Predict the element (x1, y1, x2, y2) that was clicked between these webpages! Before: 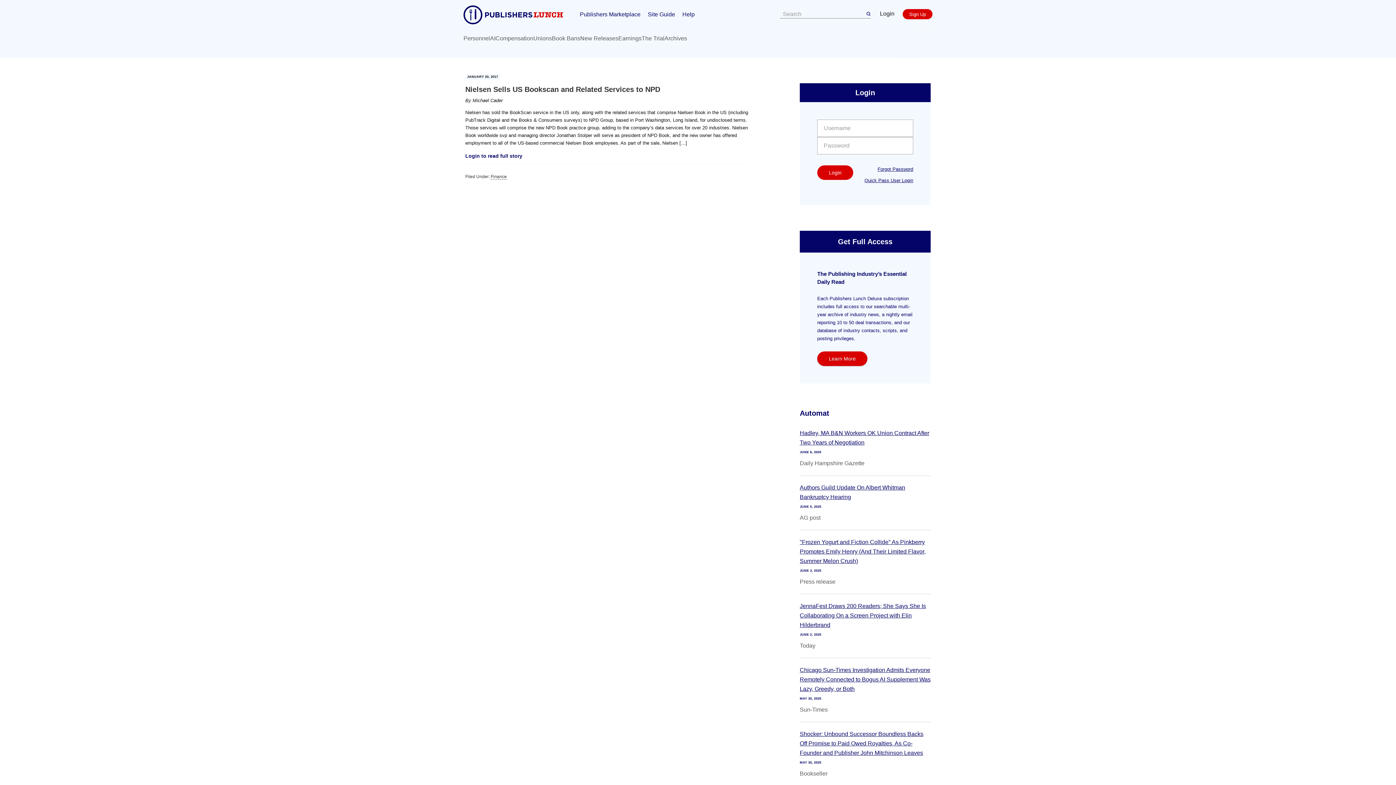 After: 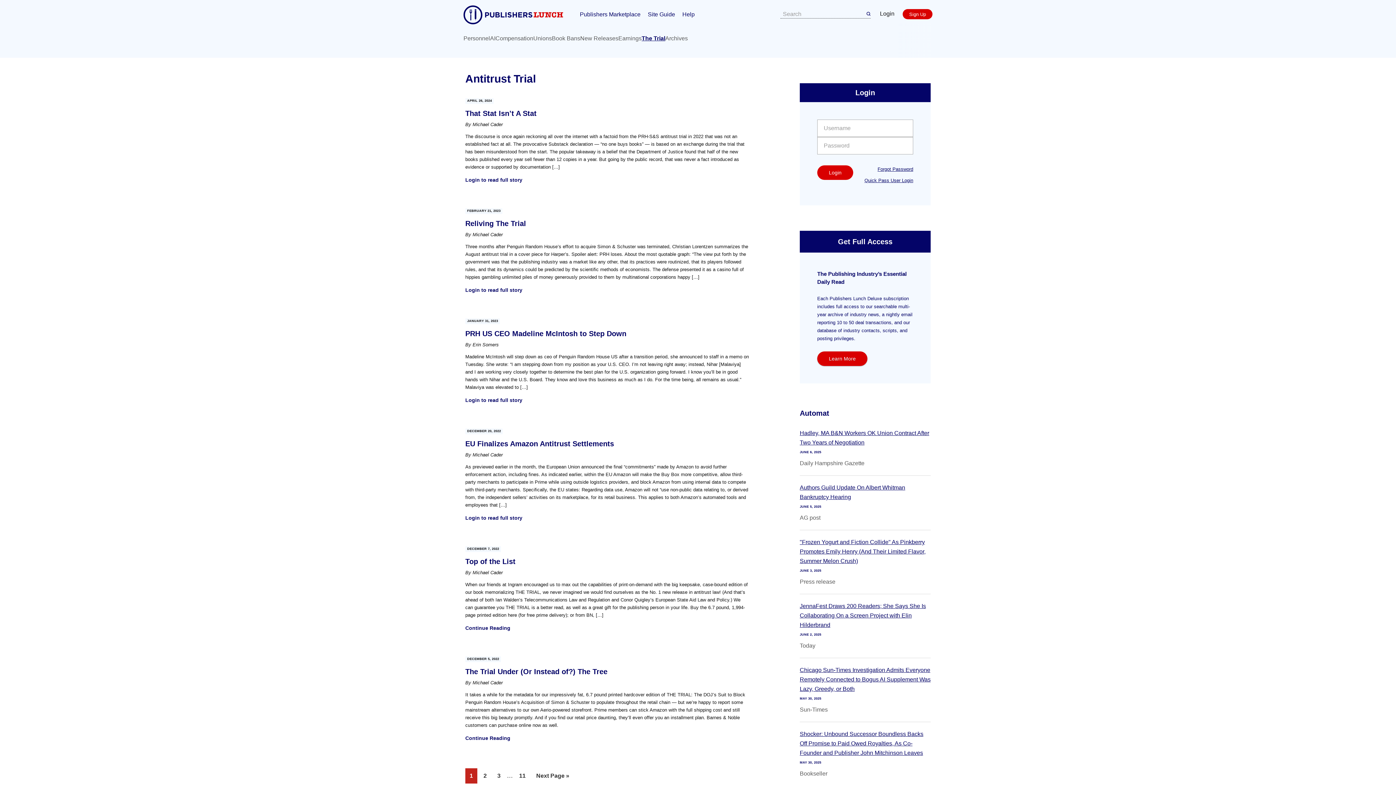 Action: bbox: (641, 35, 664, 41) label: The Trial